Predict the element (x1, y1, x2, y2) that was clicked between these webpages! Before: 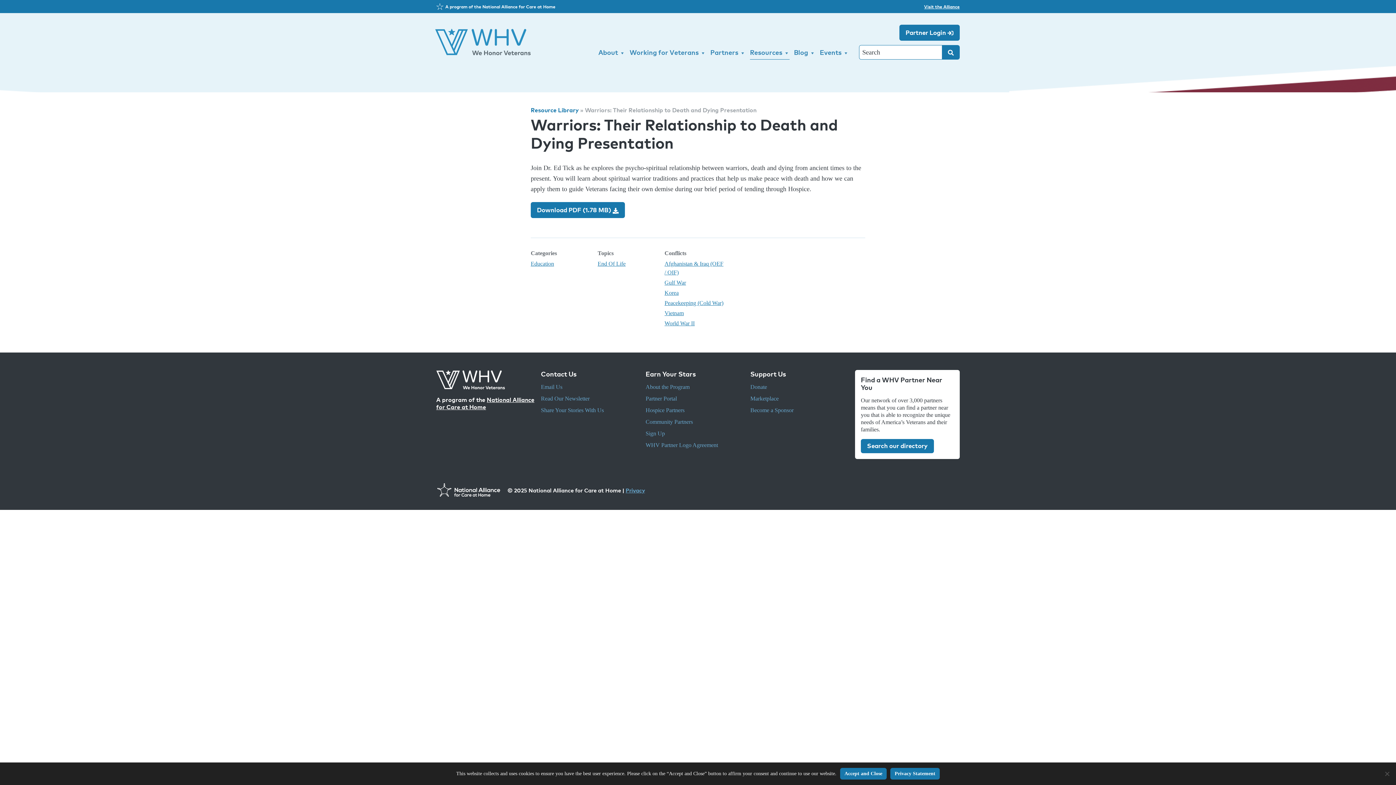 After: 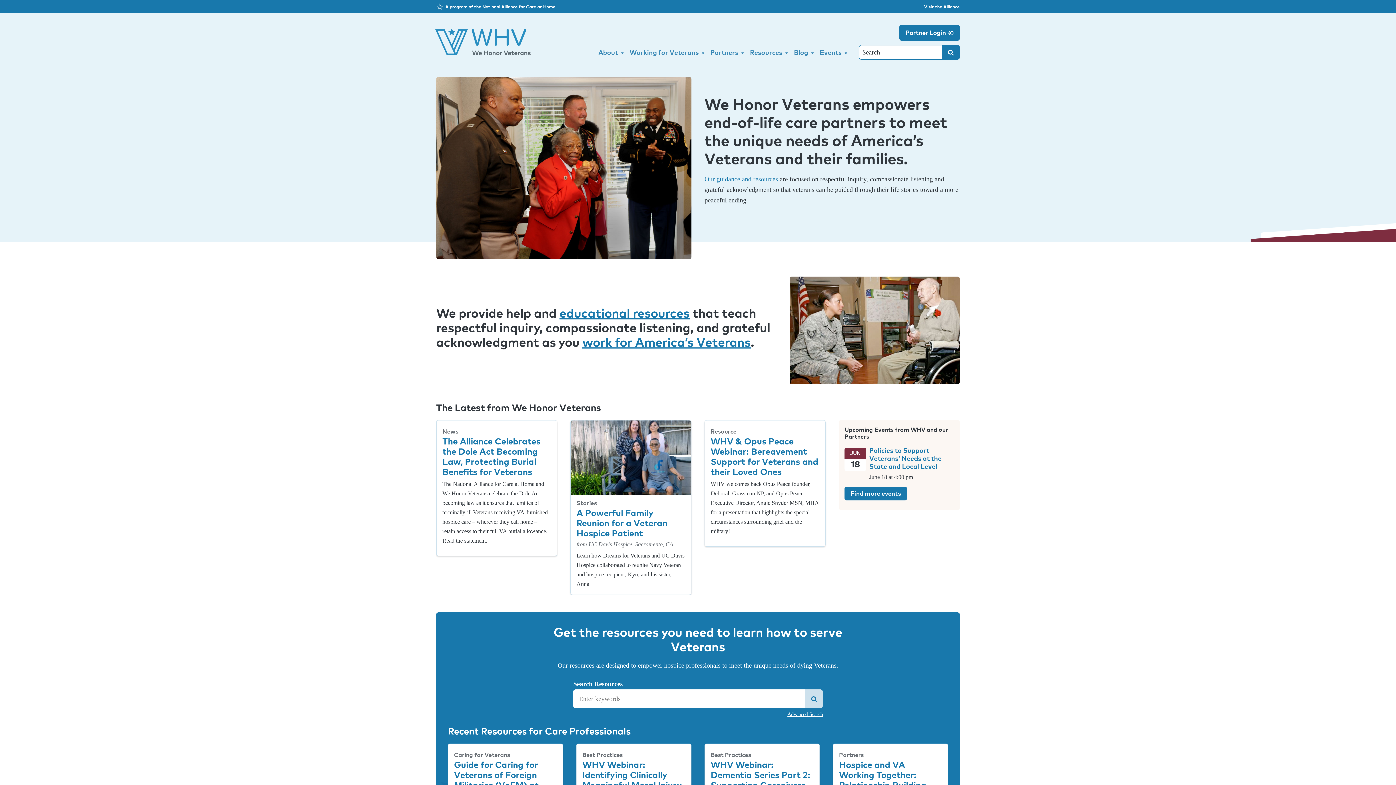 Action: bbox: (436, 369, 505, 377)